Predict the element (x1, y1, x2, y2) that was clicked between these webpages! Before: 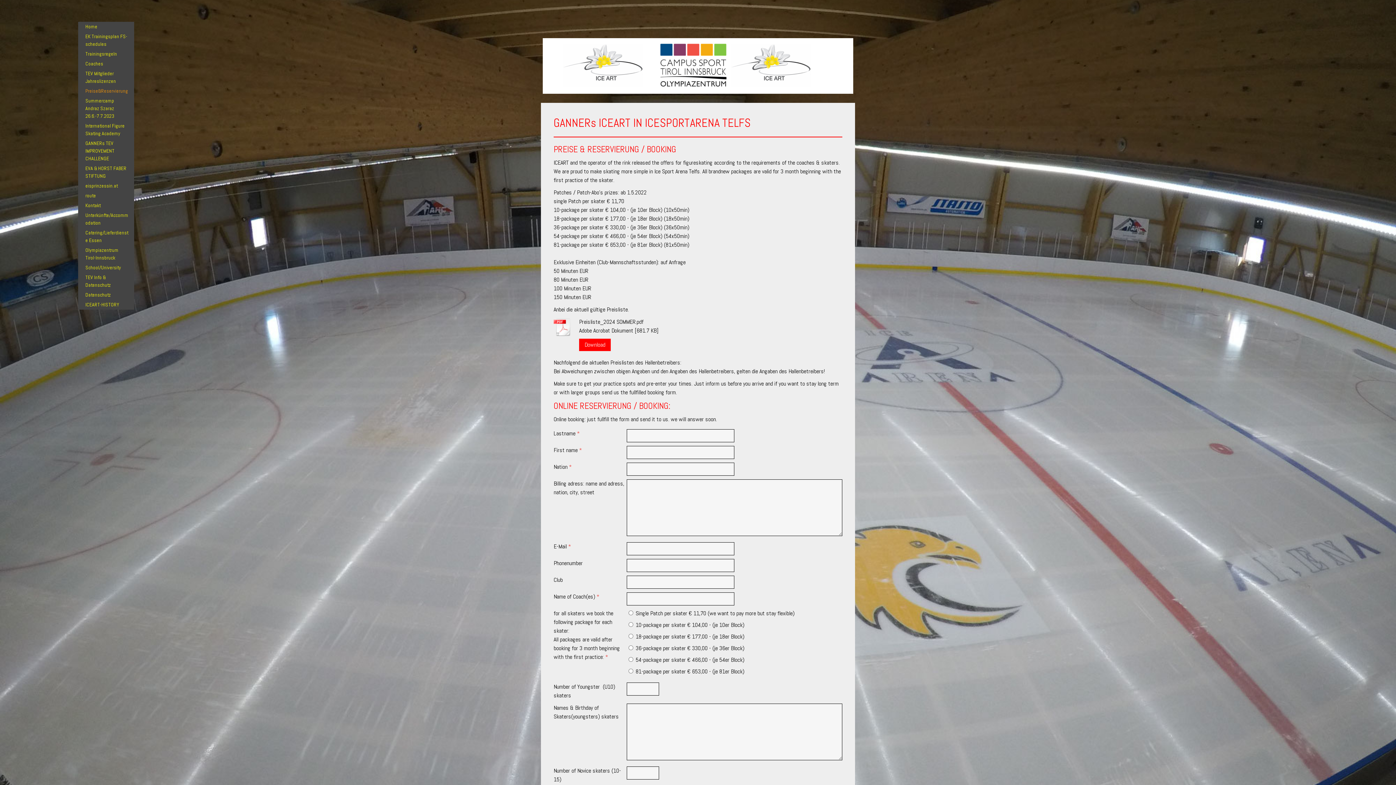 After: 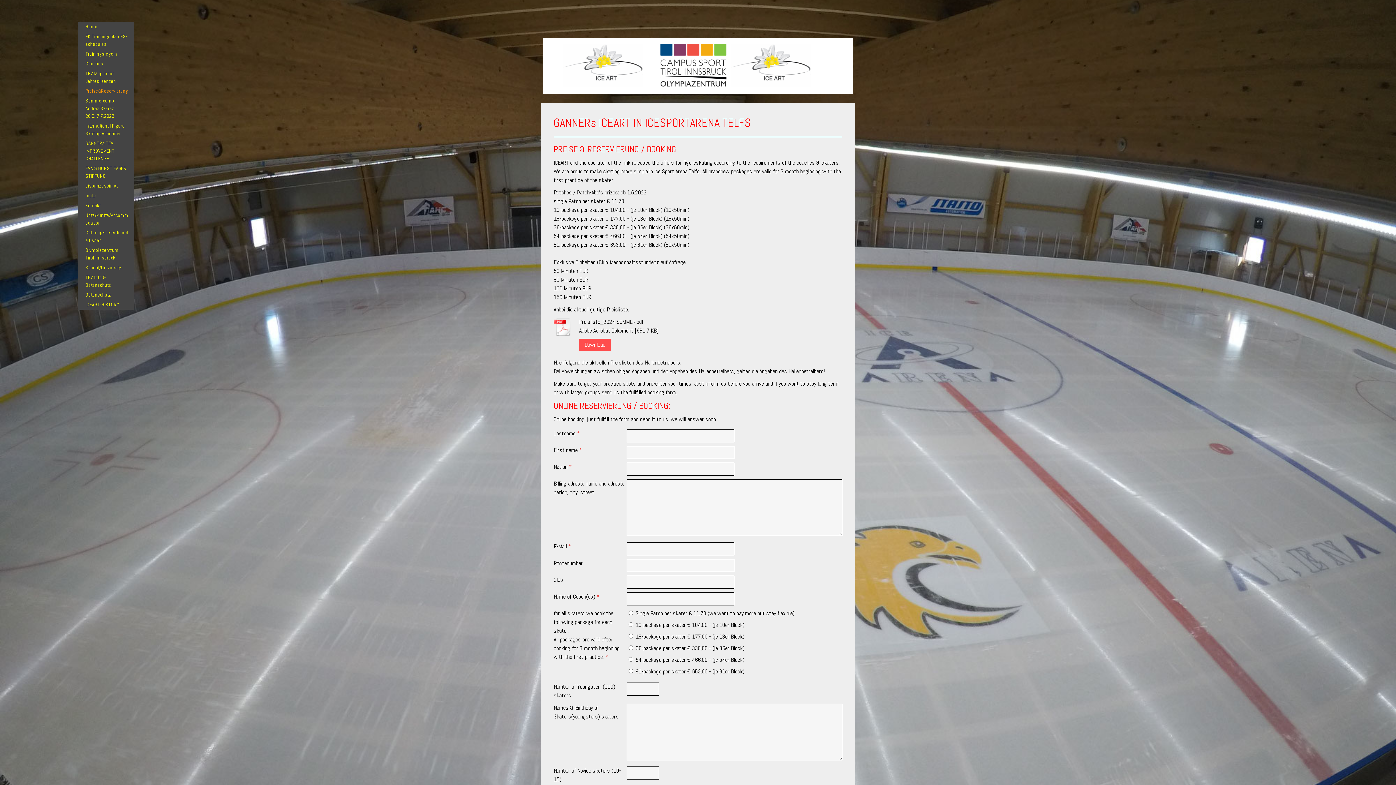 Action: label: Download bbox: (579, 338, 610, 351)